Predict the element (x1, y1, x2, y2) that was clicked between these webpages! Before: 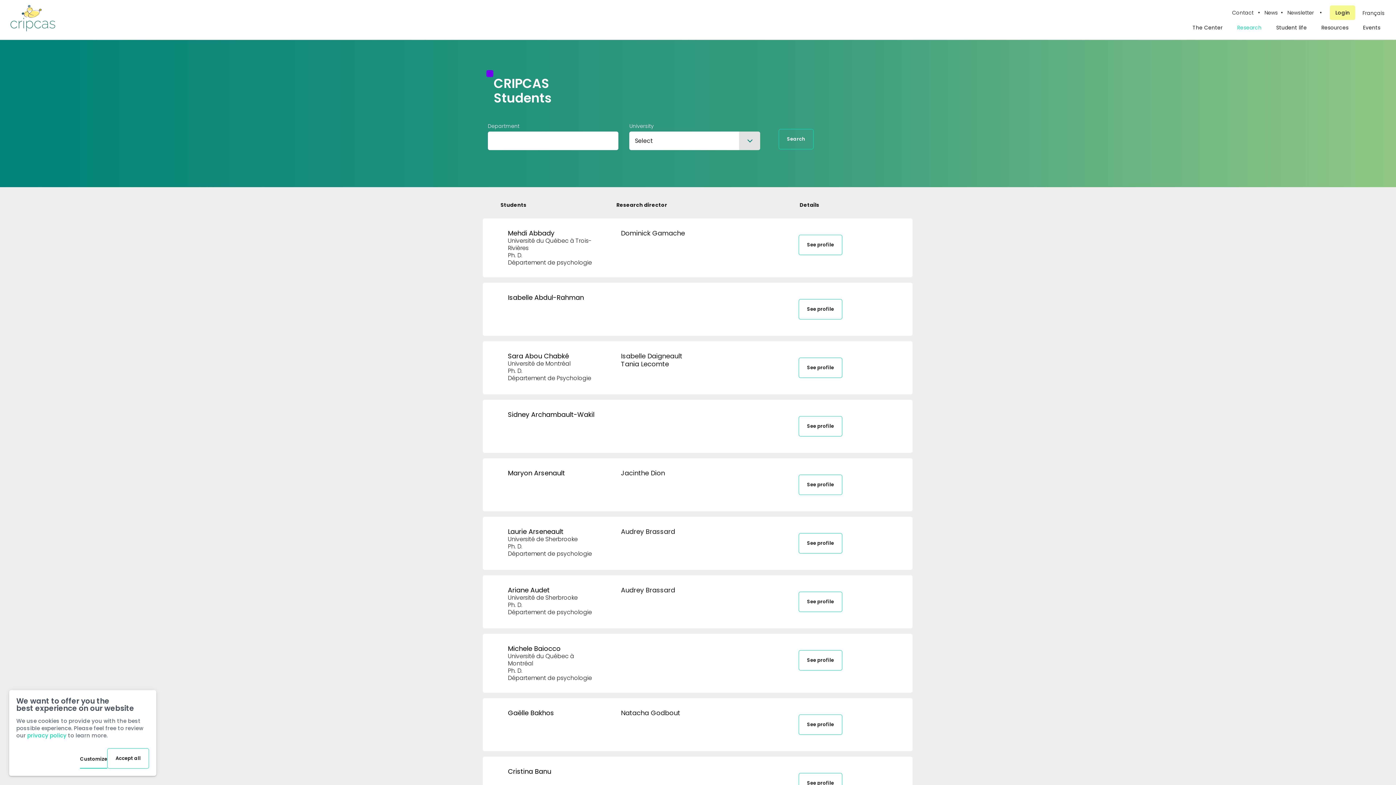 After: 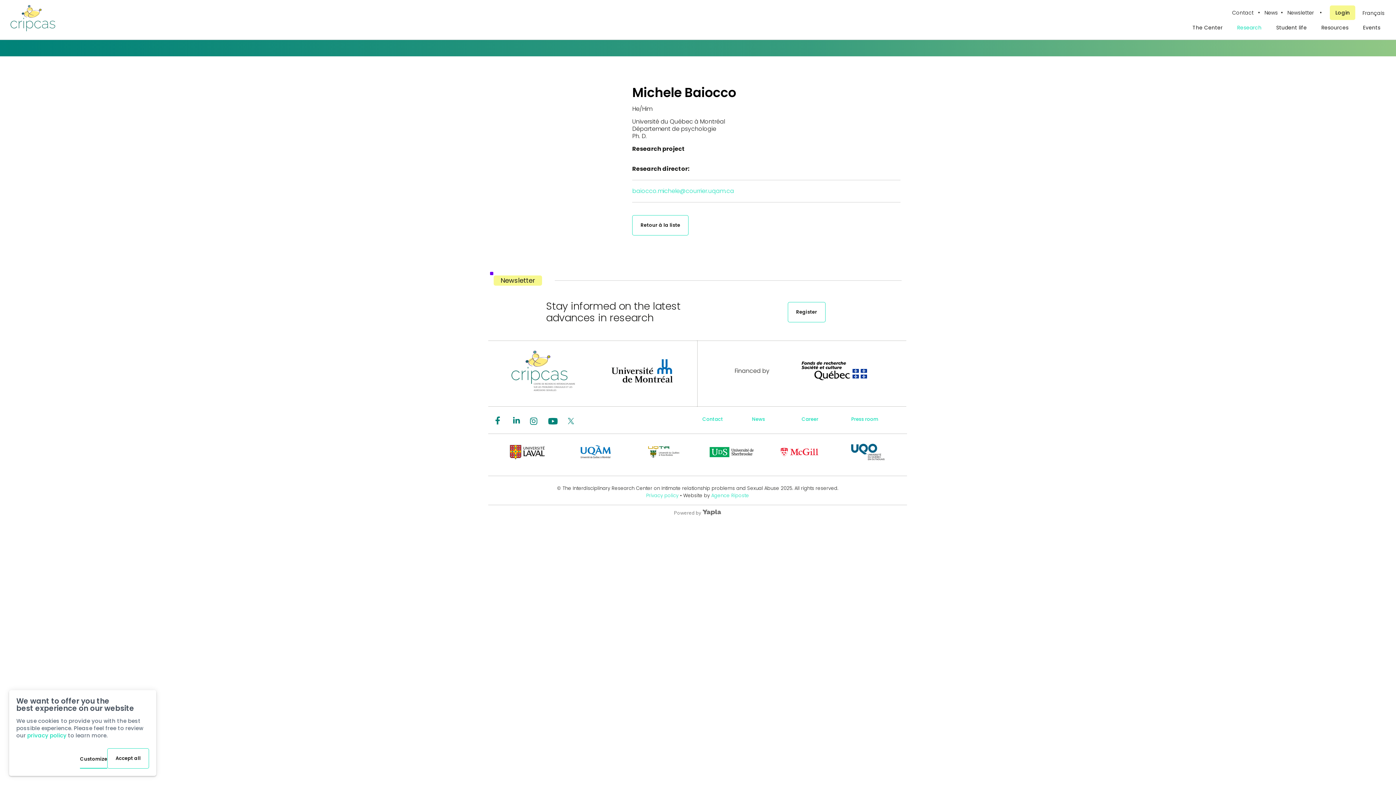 Action: bbox: (798, 650, 842, 670) label: See profile